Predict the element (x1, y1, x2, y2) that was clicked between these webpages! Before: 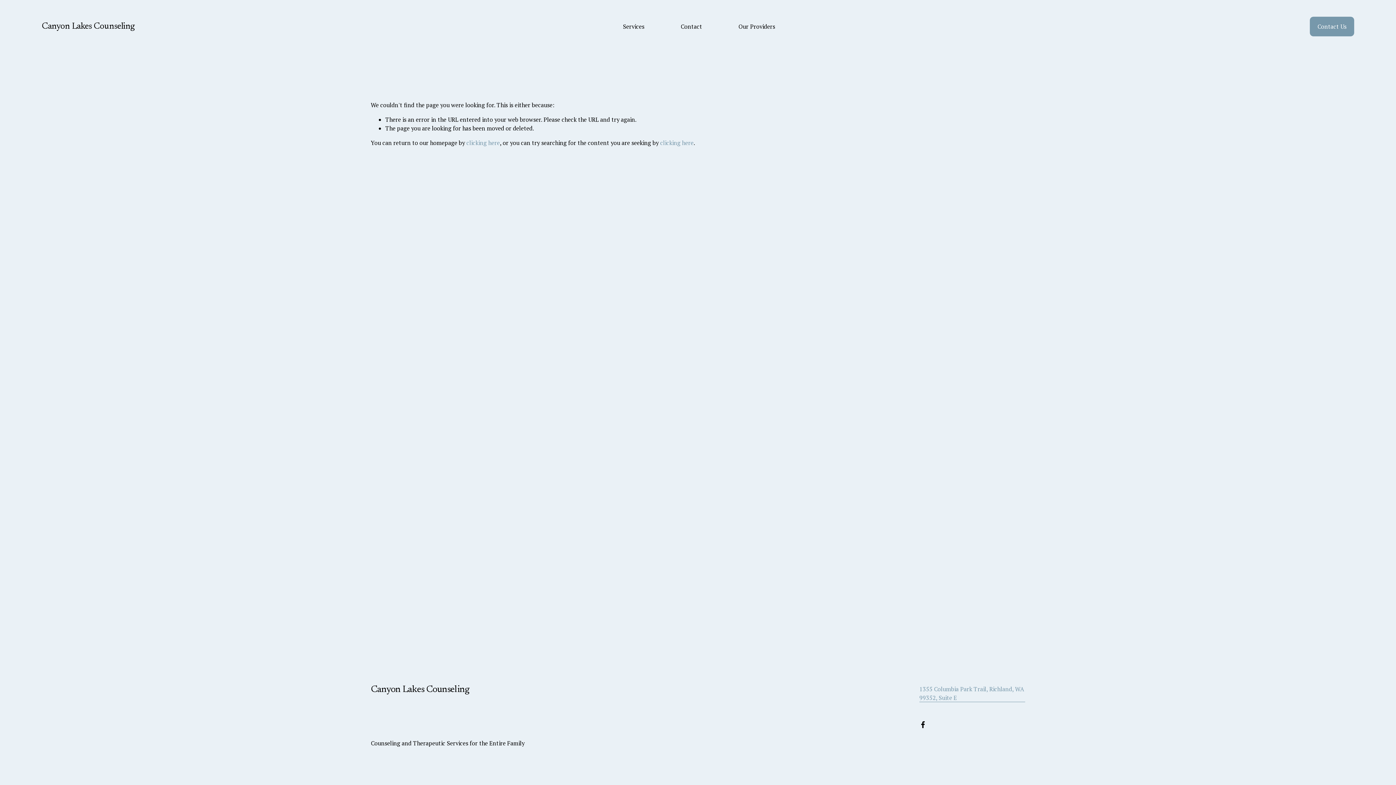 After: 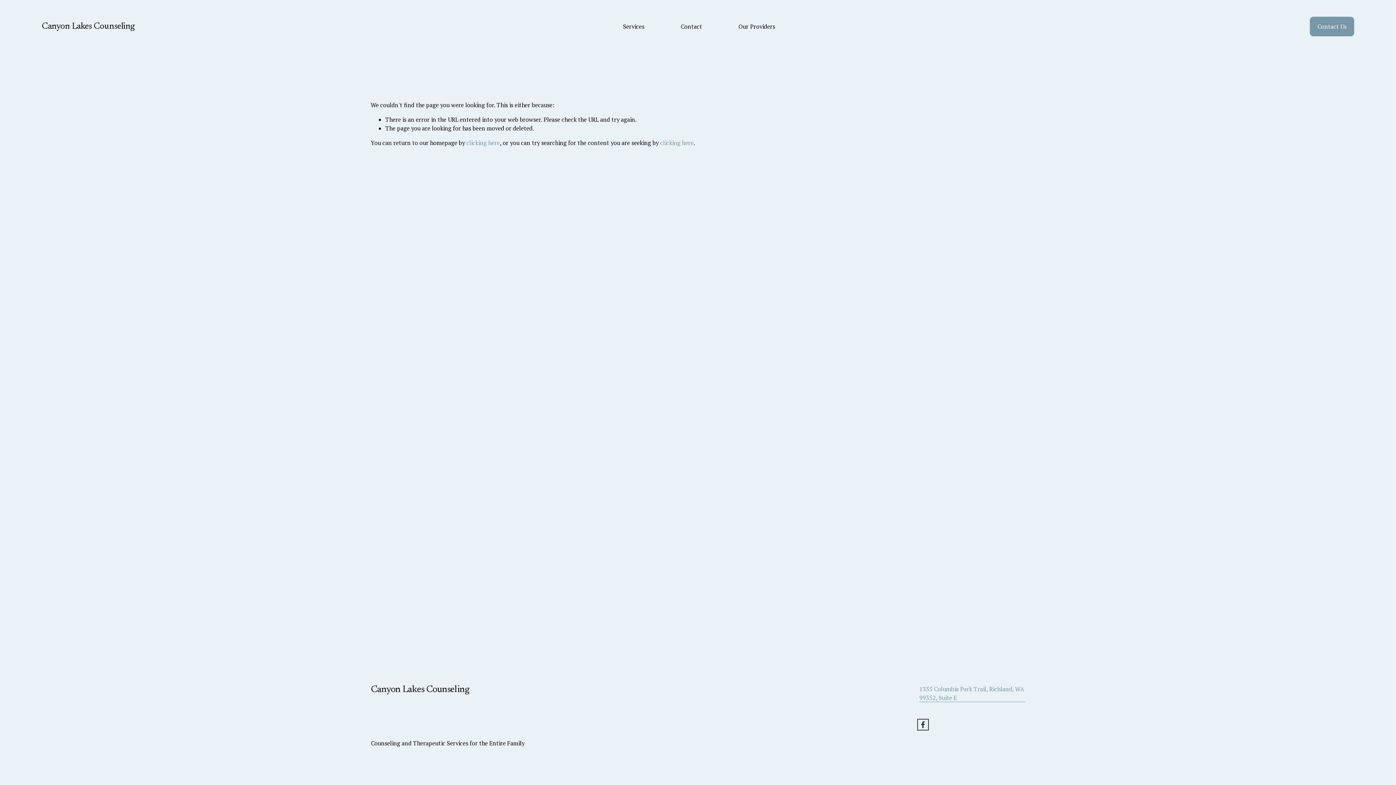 Action: label: Facebook bbox: (919, 721, 926, 728)